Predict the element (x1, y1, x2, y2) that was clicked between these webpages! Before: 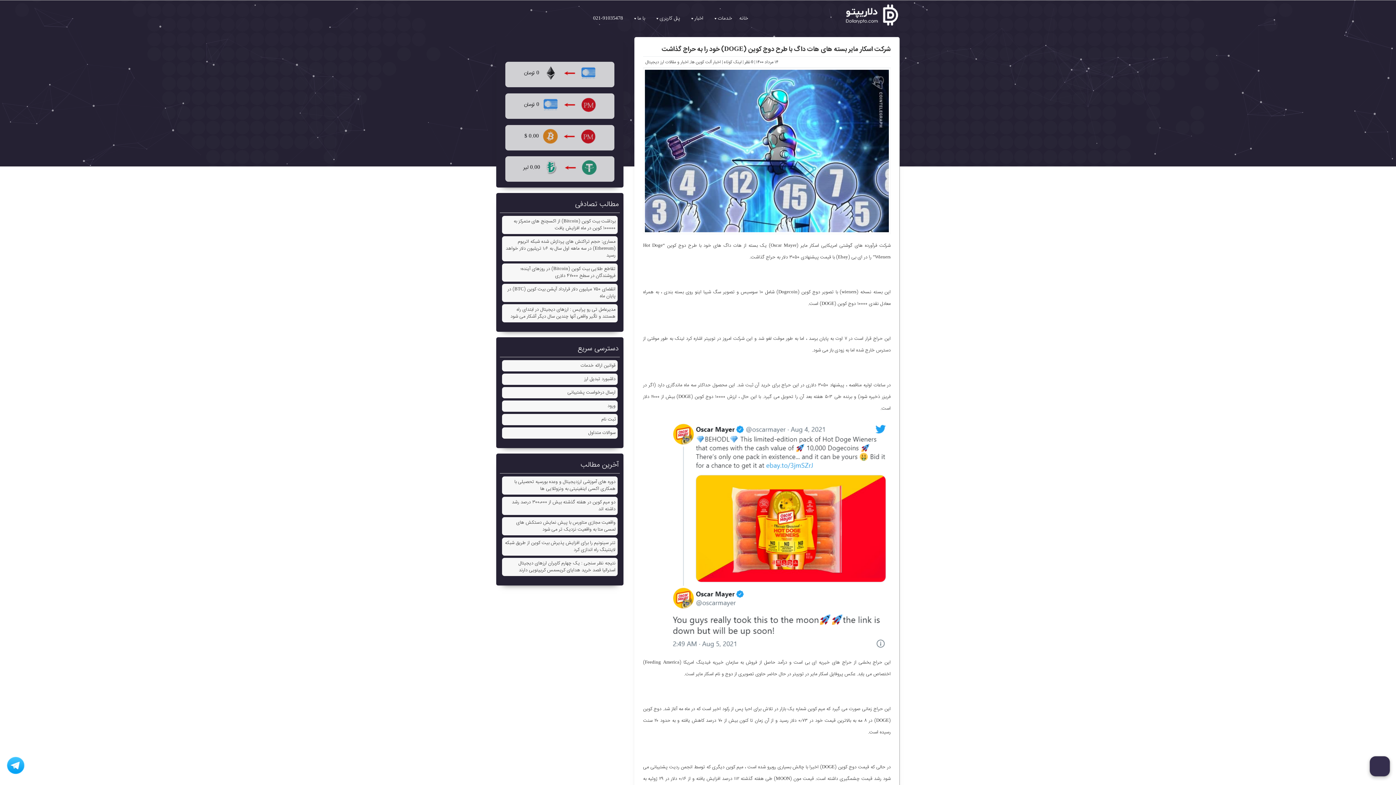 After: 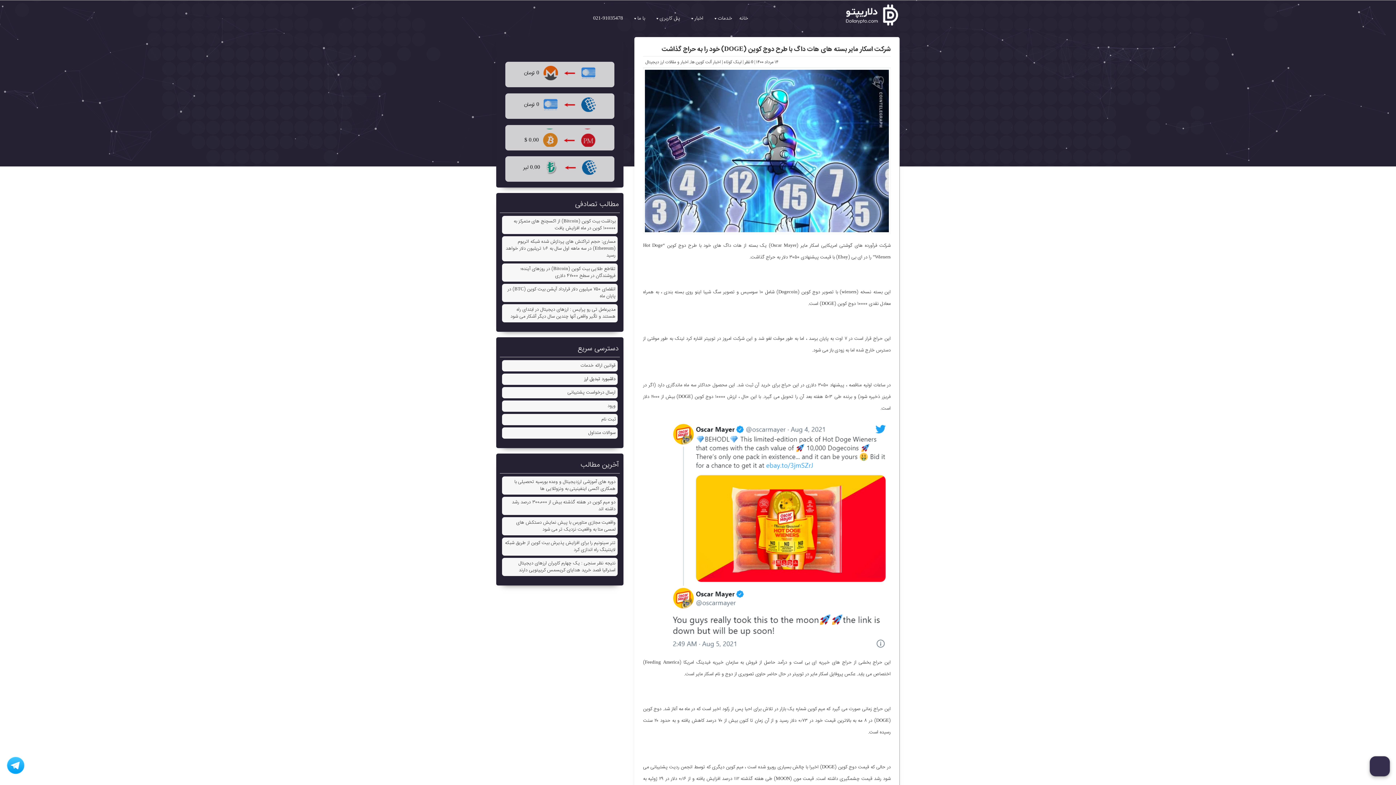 Action: label: داشبورد تبدیل ارز bbox: (584, 375, 615, 383)